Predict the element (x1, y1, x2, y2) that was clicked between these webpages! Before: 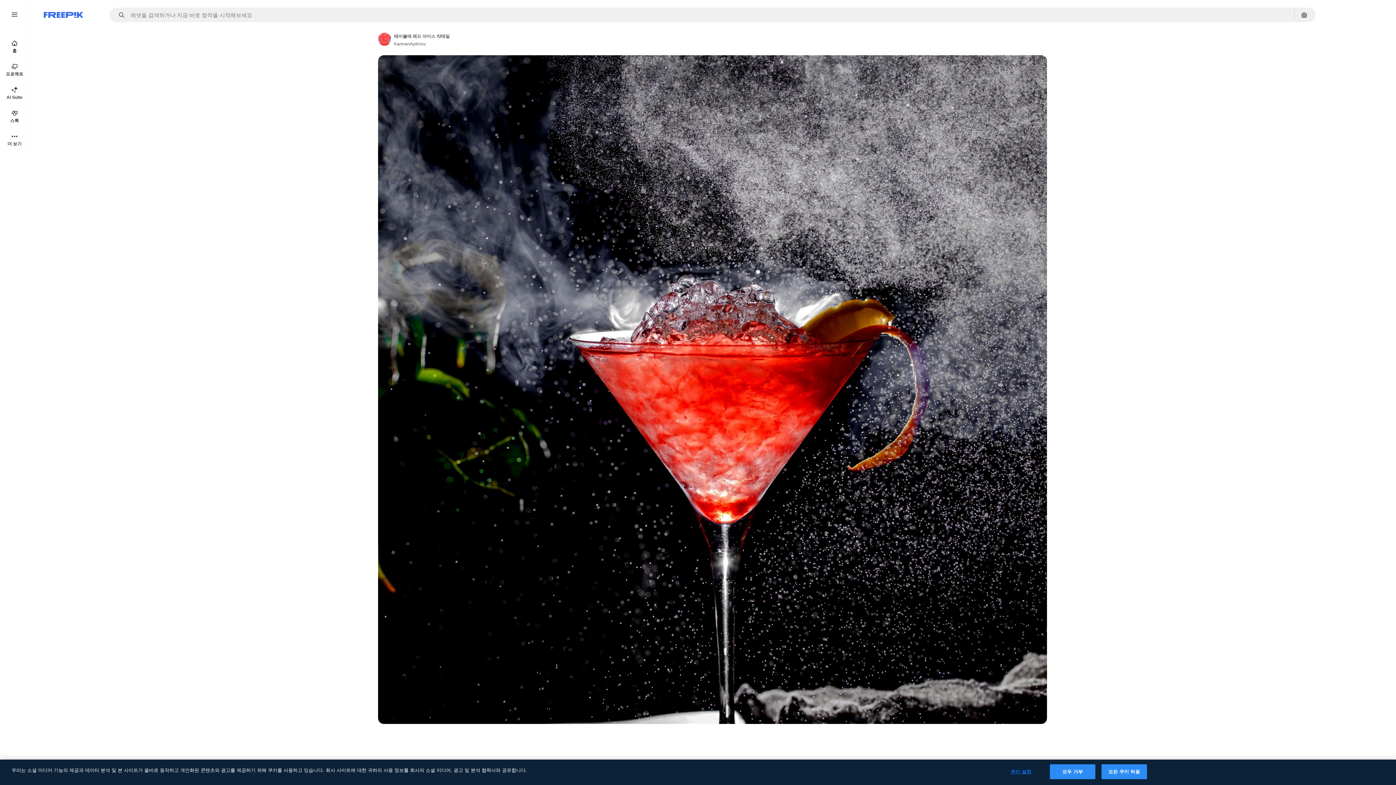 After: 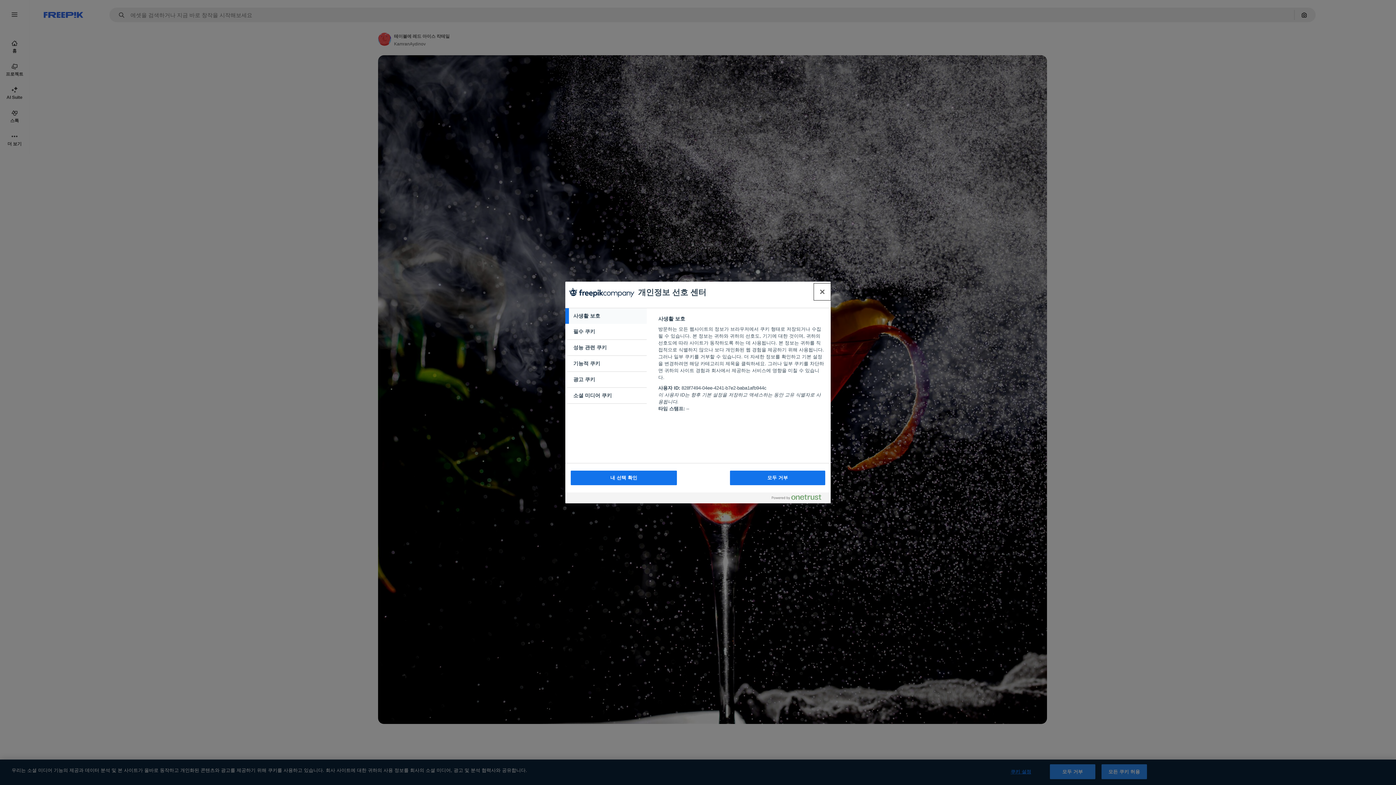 Action: label: 쿠키 설정 bbox: (998, 765, 1043, 779)